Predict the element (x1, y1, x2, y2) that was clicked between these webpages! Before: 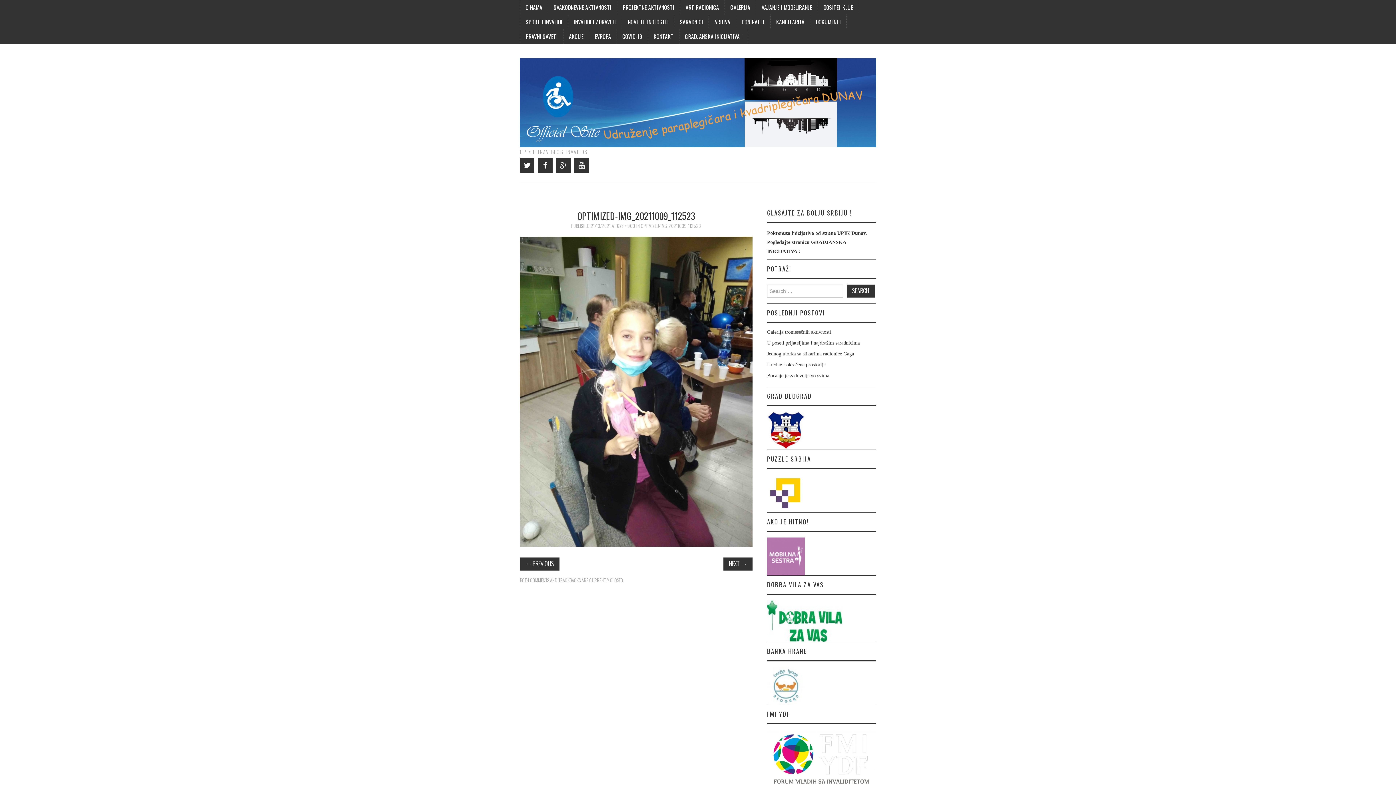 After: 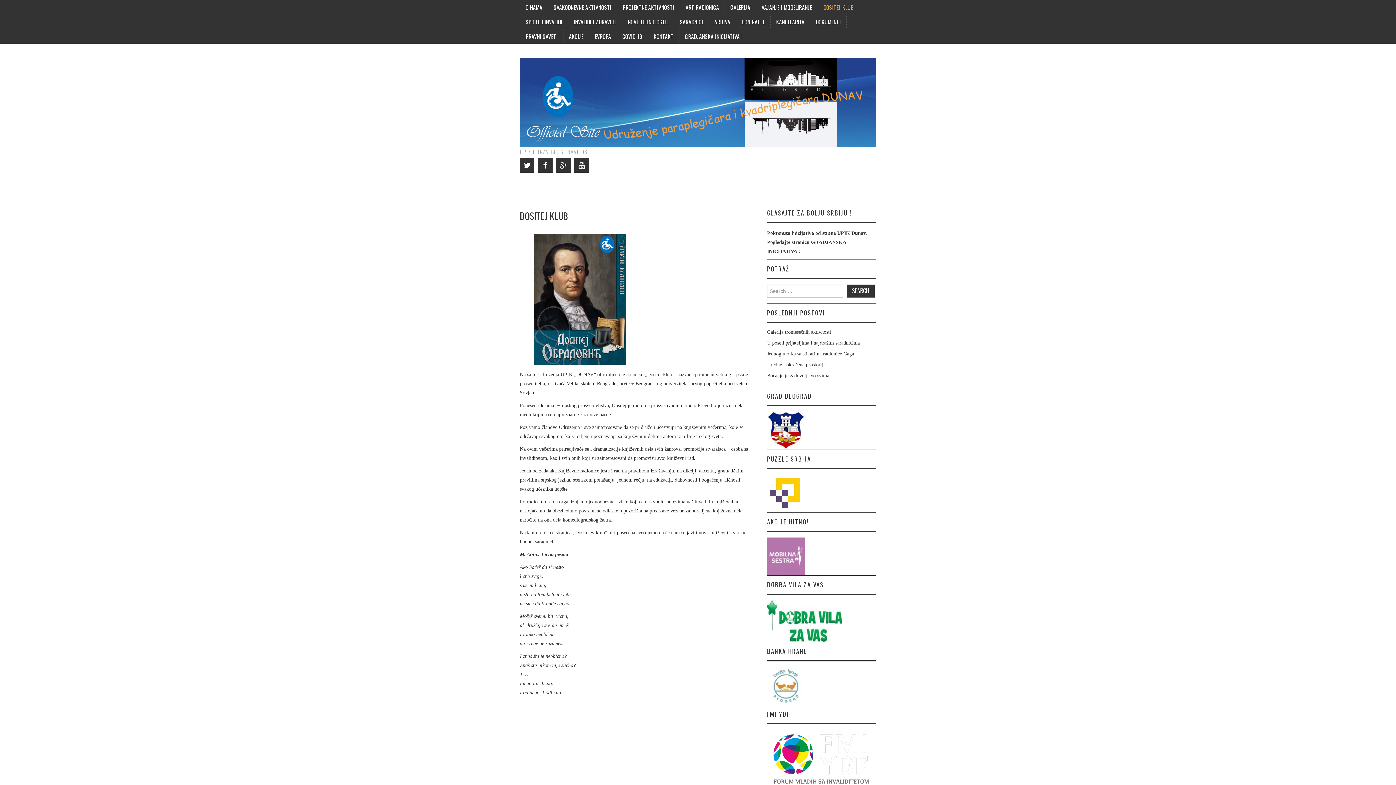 Action: bbox: (818, 0, 859, 14) label: DOSITEJ KLUB